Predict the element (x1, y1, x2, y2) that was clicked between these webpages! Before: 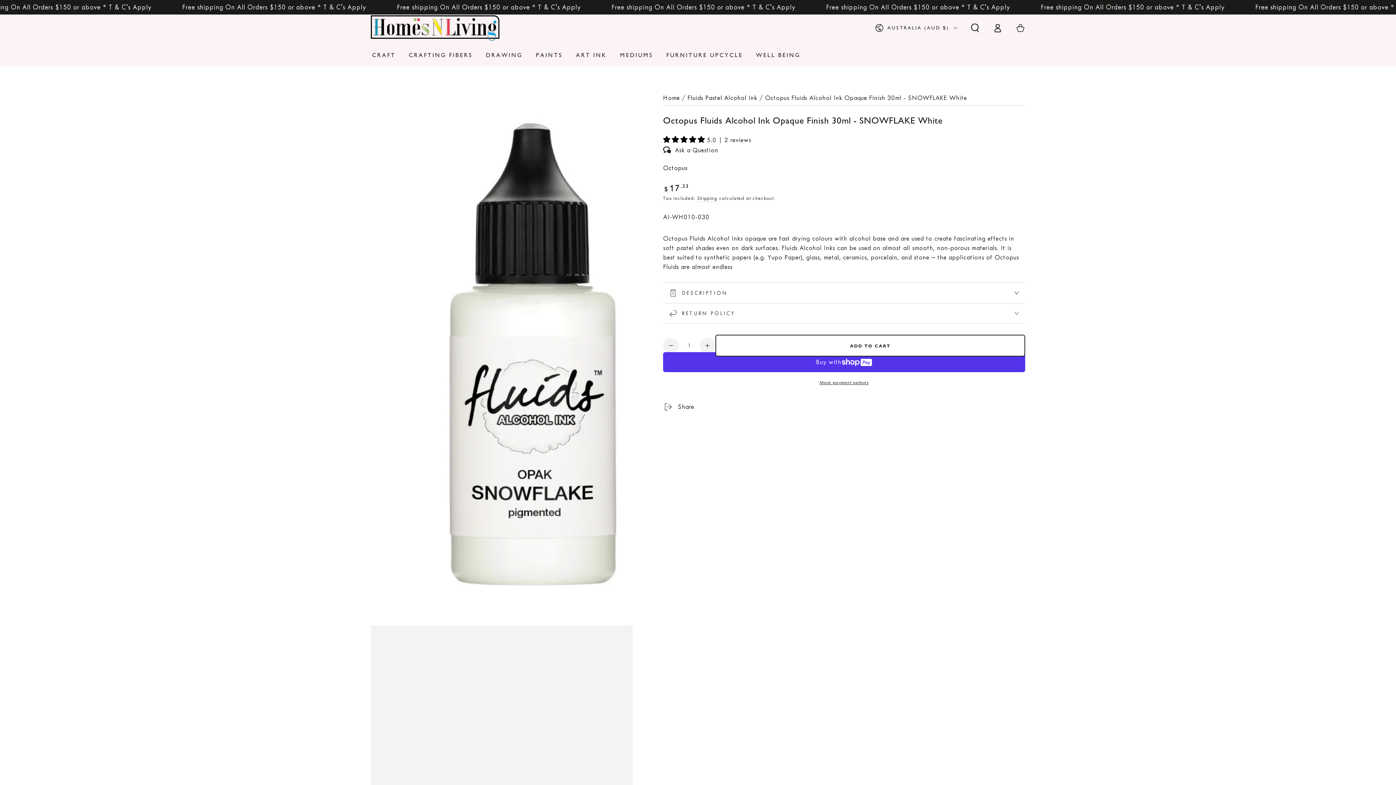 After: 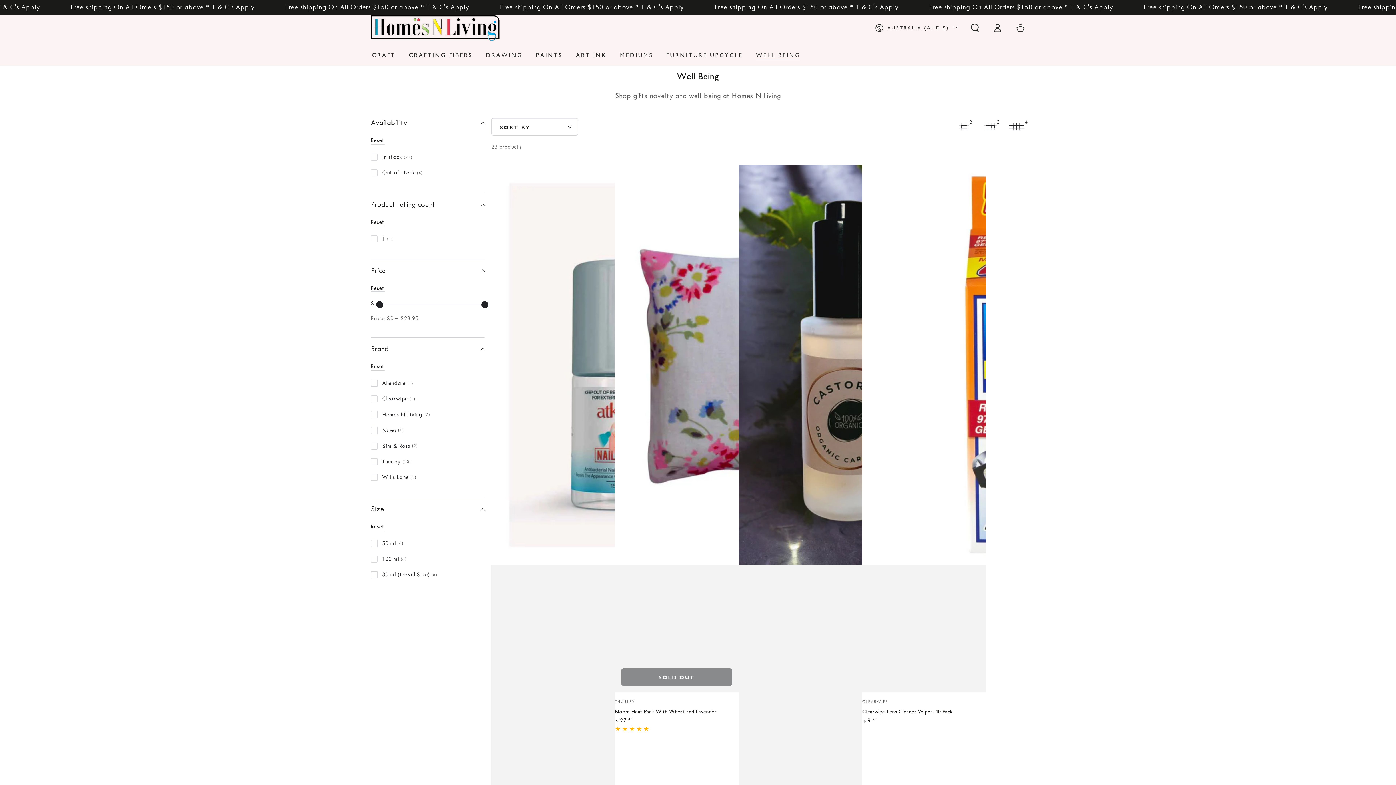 Action: bbox: (749, 45, 807, 65) label: WELL BEING